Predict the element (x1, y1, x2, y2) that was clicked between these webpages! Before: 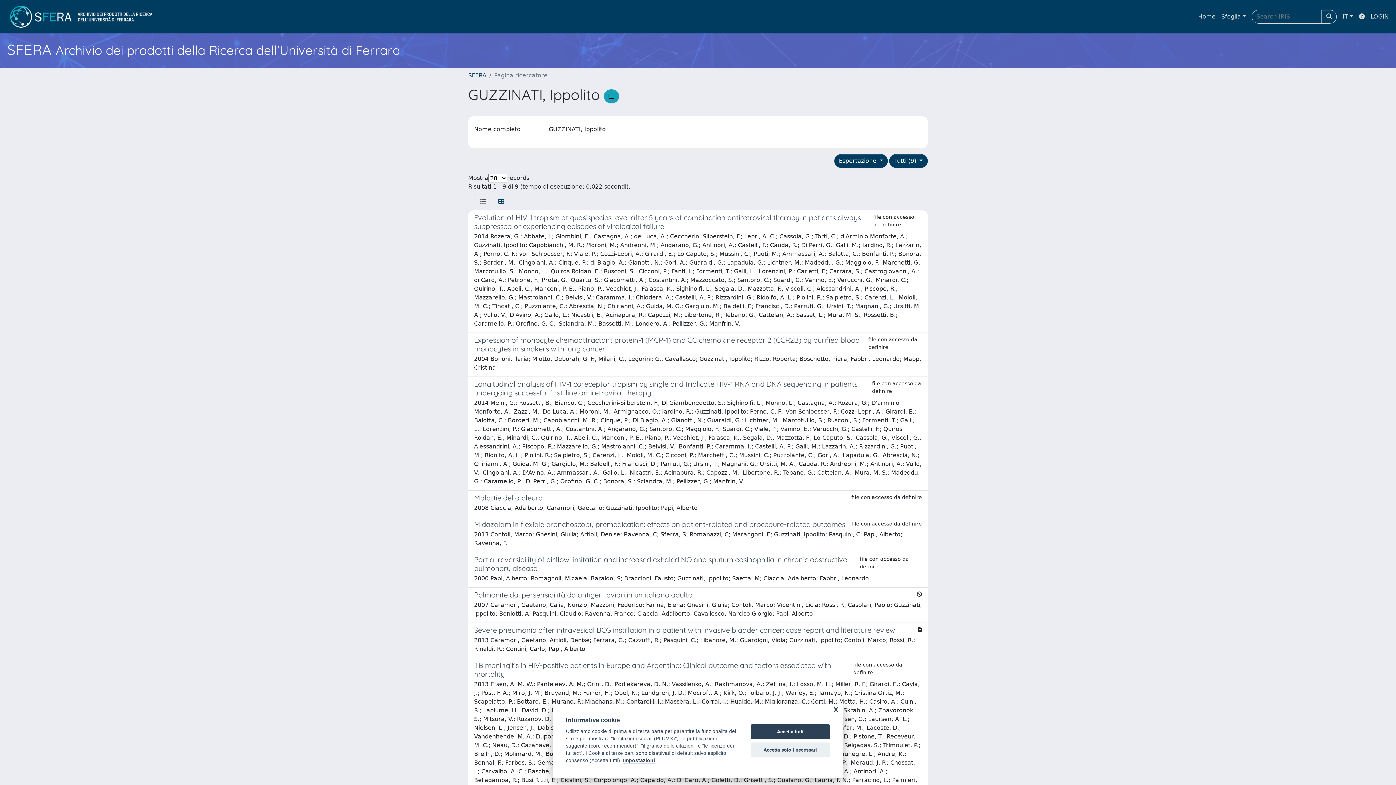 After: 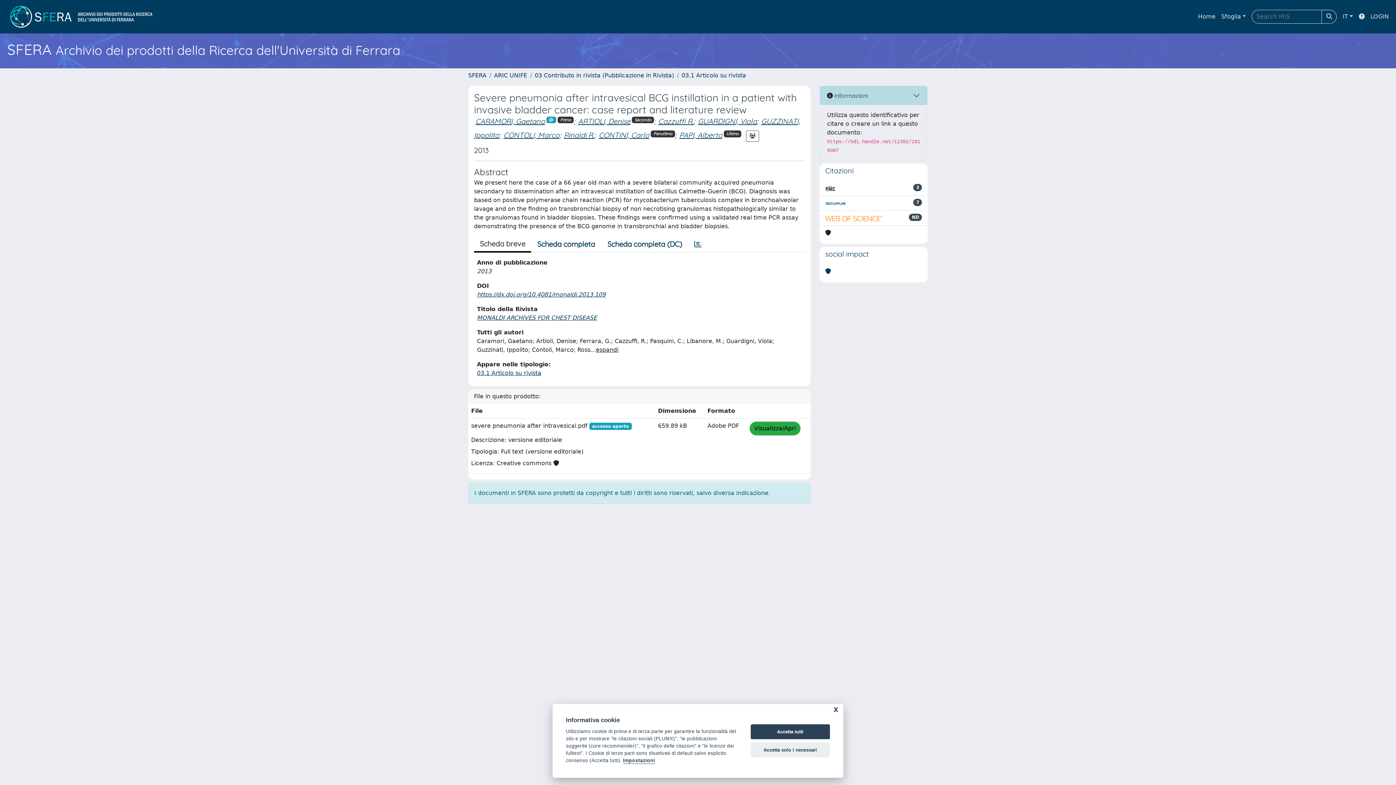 Action: label: Severe pneumonia after intravesical BCG instillation in a patient with invasive bladder cancer: case report and literature review

2013 Caramori, Gaetano; Artioli, Denise; Ferrara, G.; Cazzuffi, R.; Pasquini, C.; Libanore, M.; Guardigni, Viola; Guzzinati, Ippolito; Contoli, Marco; Rossi, R.; Rinaldi, R.; Contini, Carlo; Papi, Alberto bbox: (468, 623, 928, 658)